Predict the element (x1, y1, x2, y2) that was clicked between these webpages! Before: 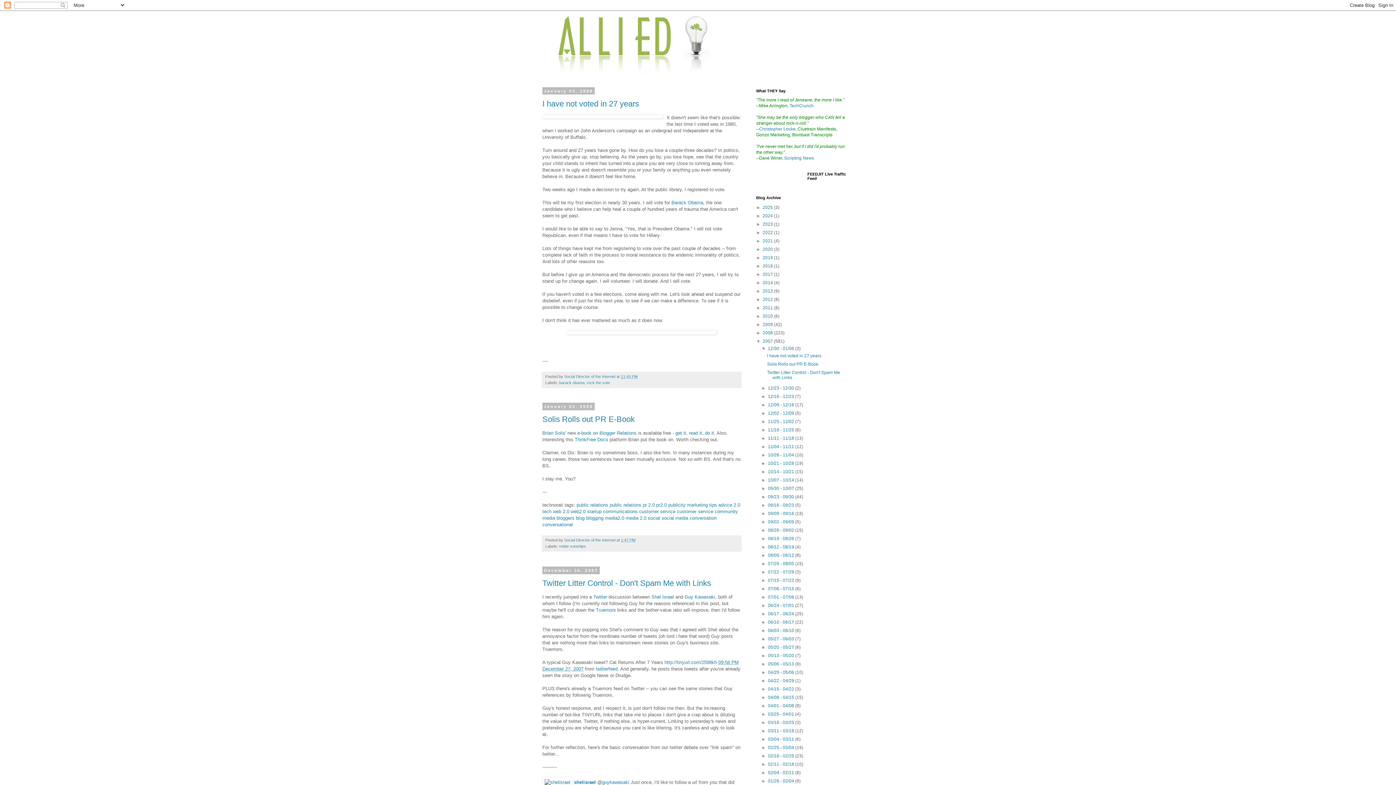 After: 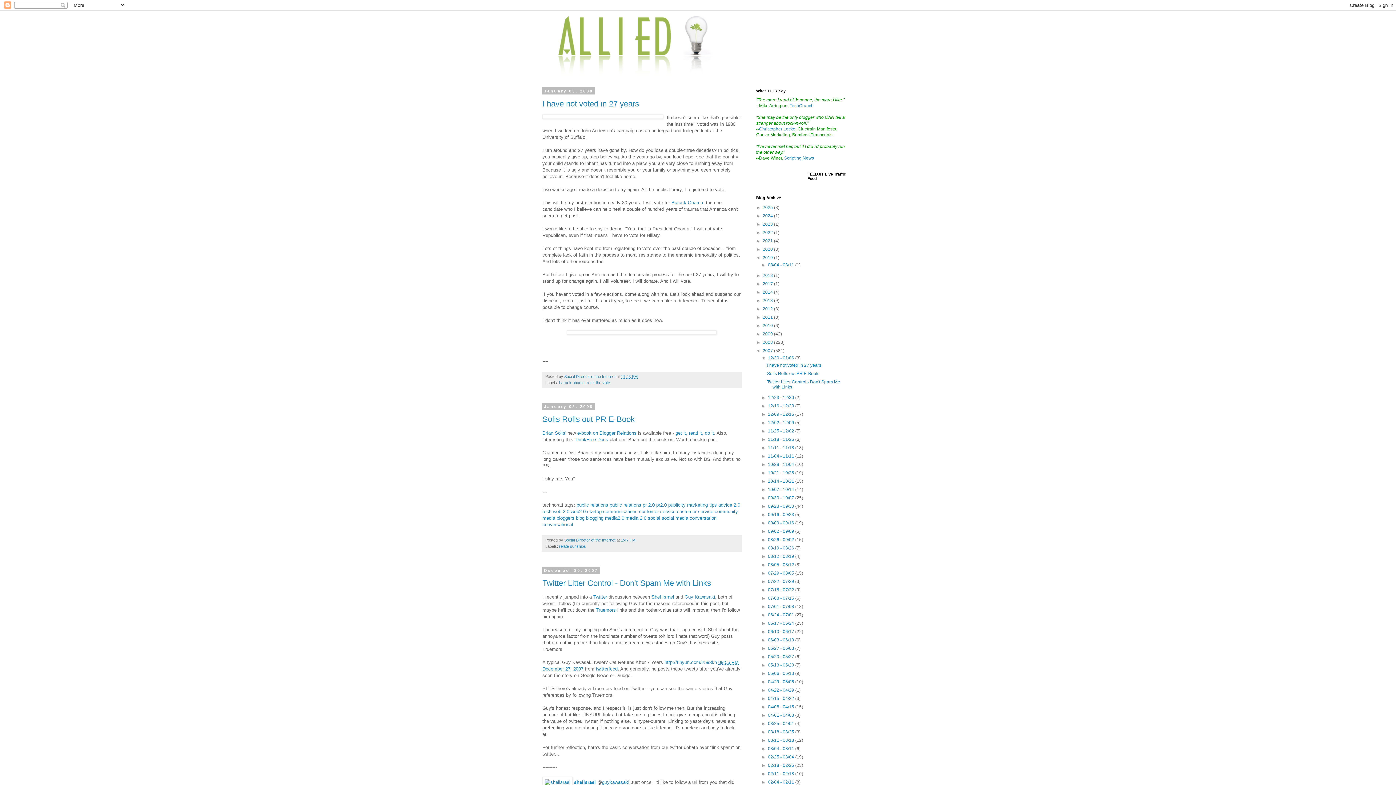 Action: bbox: (756, 255, 762, 260) label: ►  